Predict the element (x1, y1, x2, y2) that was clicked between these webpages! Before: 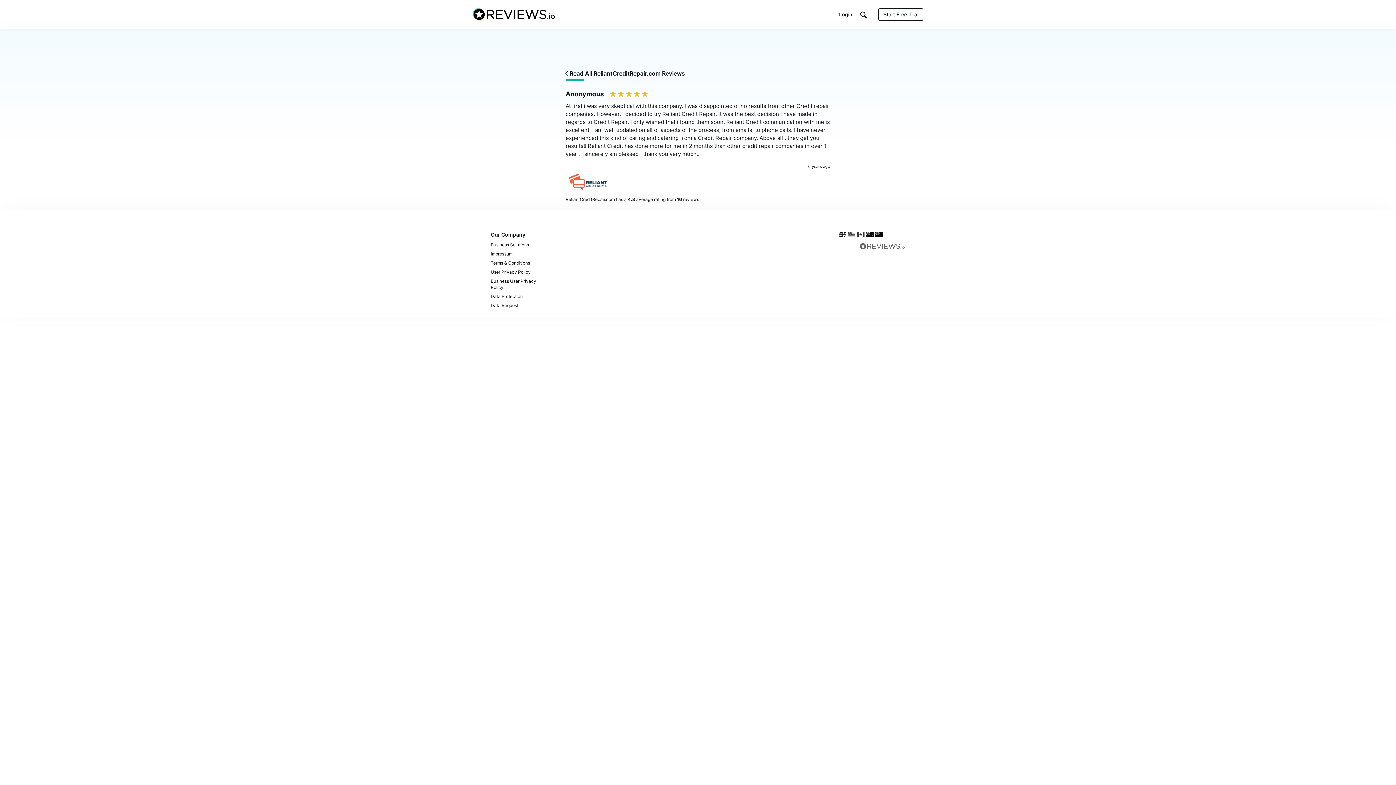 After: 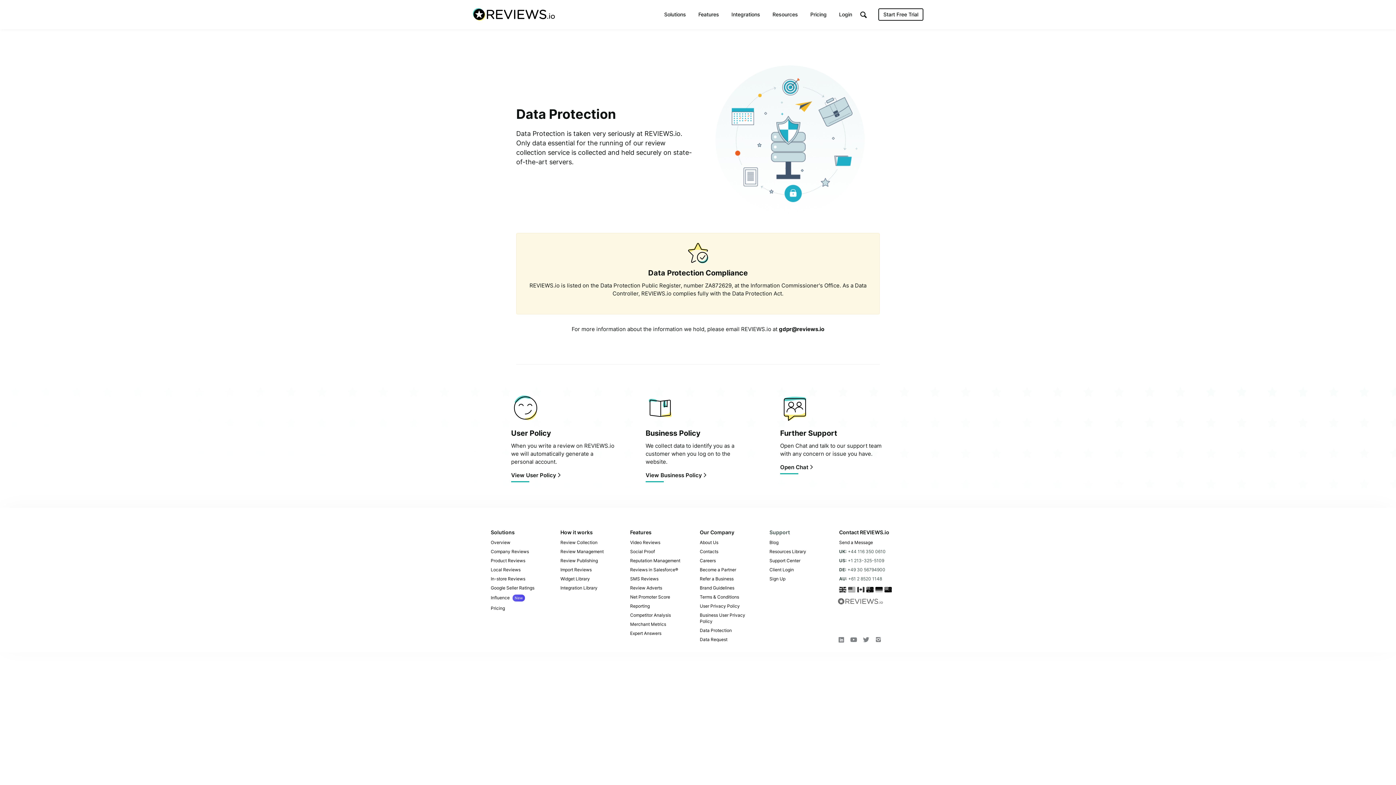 Action: bbox: (490, 291, 556, 300) label: Data Protection